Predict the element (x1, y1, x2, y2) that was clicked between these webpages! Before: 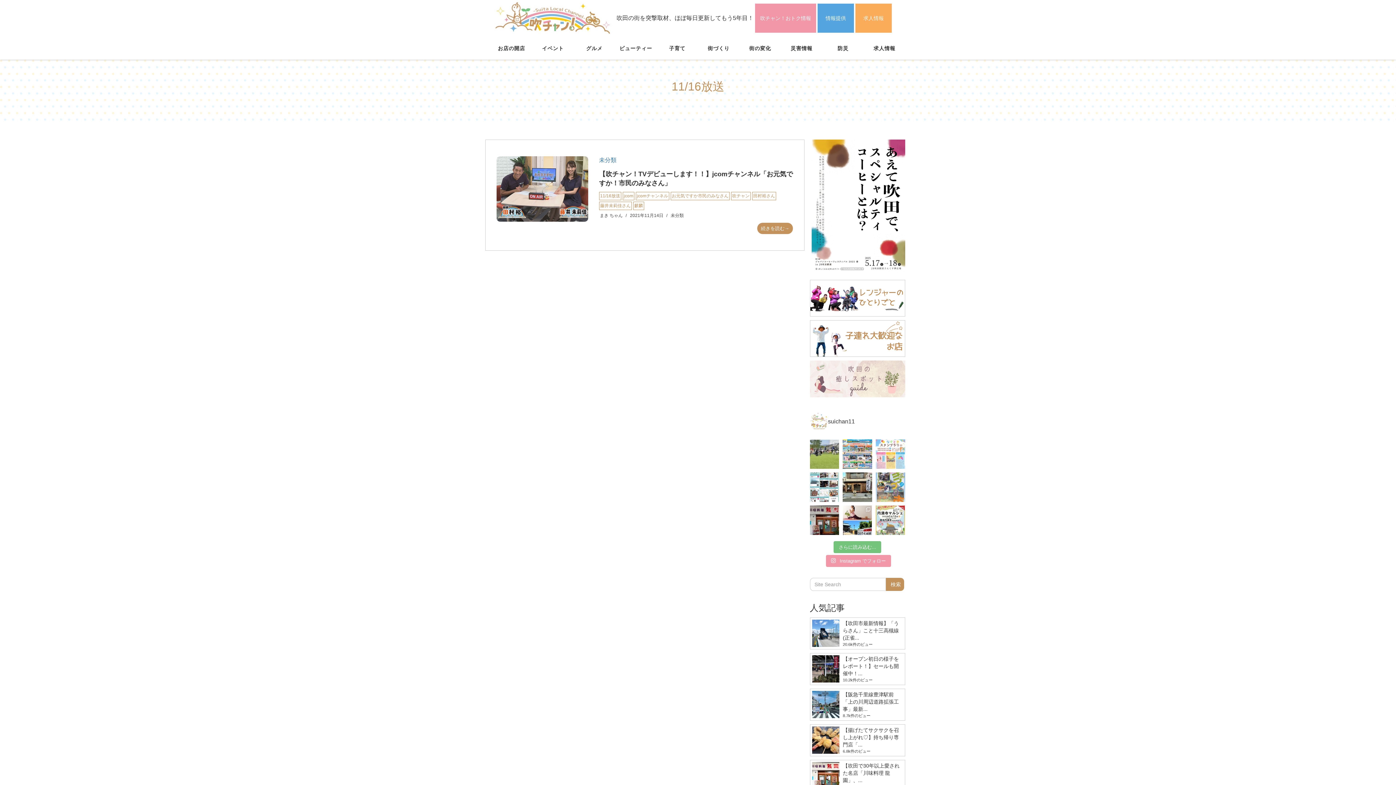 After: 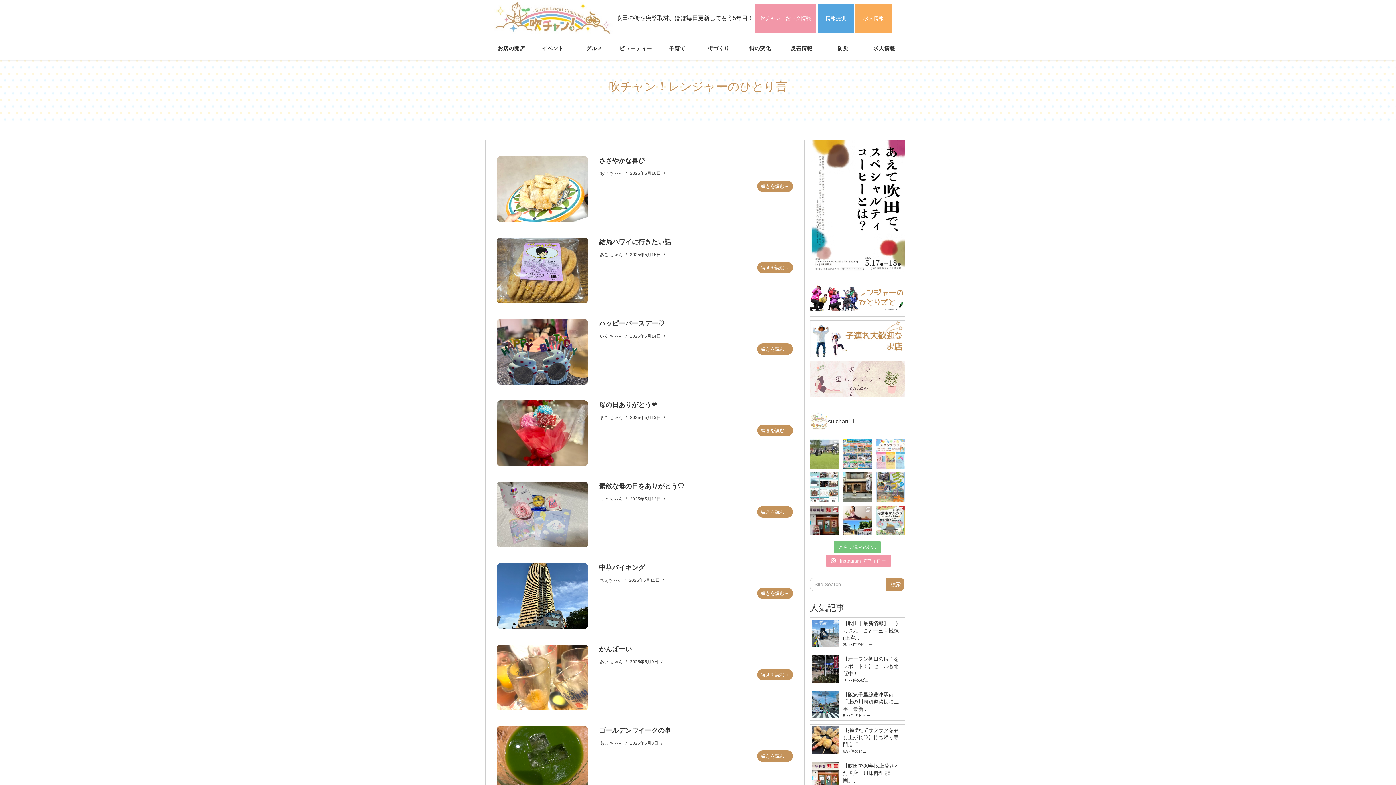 Action: bbox: (810, 294, 905, 300)